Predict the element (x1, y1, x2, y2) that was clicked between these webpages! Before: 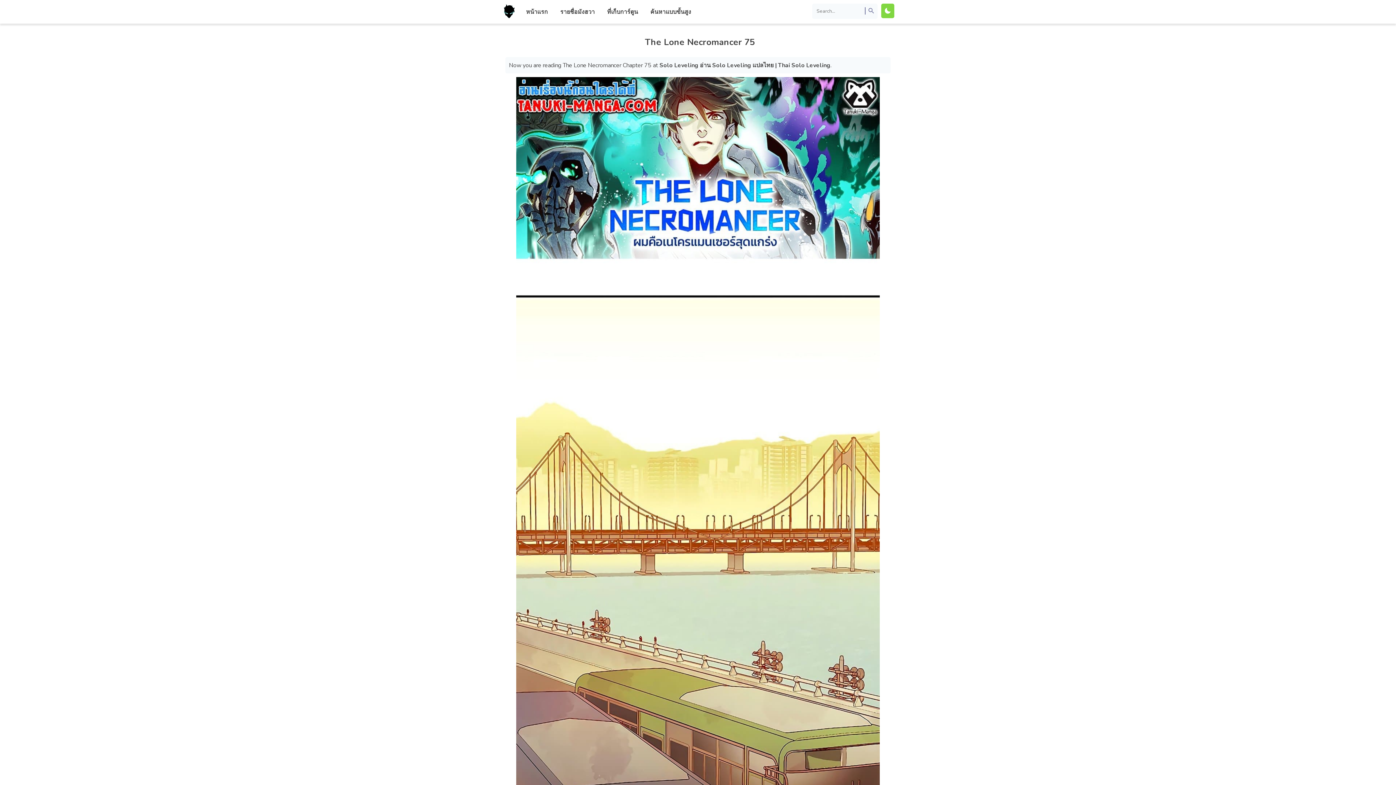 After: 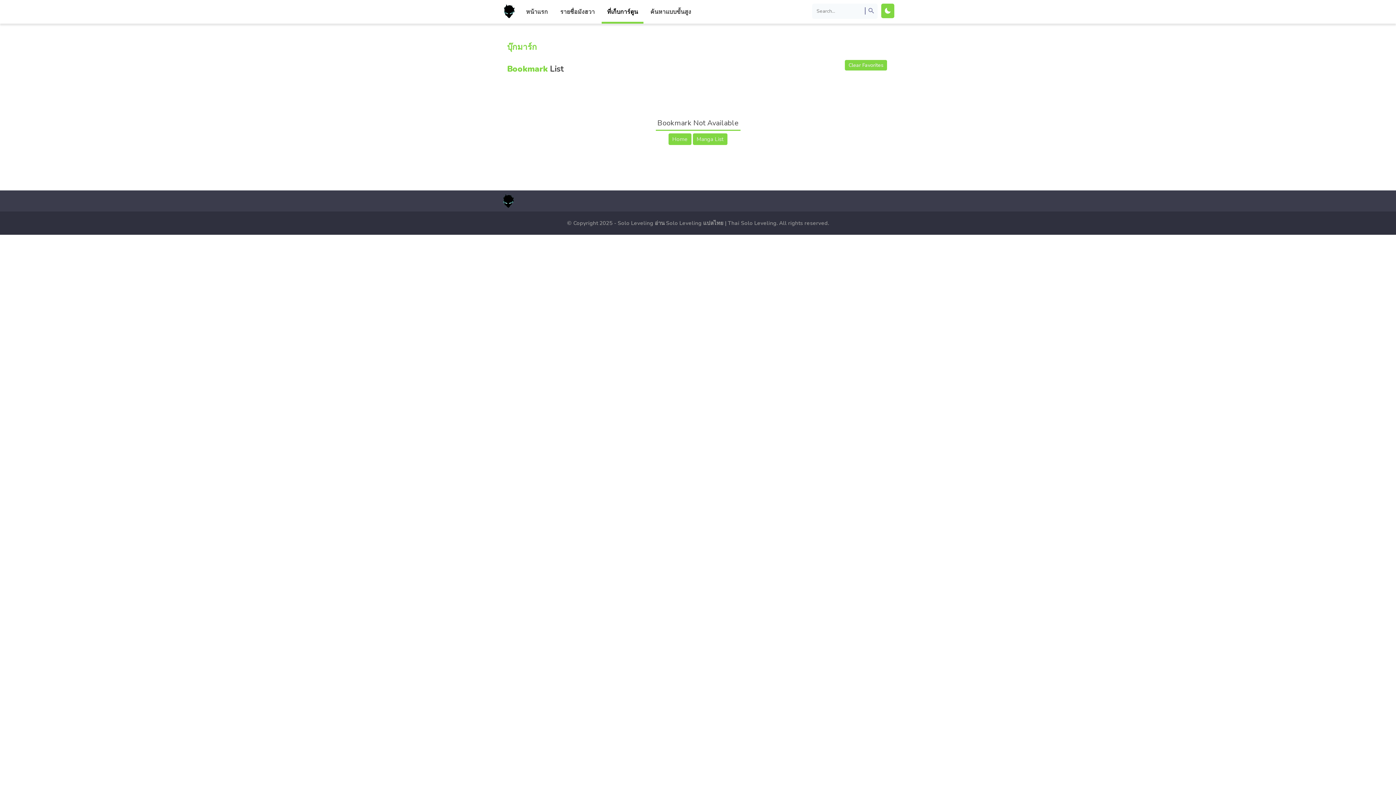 Action: bbox: (601, 0, 643, 23) label: ที่เก็บการ์ตูน